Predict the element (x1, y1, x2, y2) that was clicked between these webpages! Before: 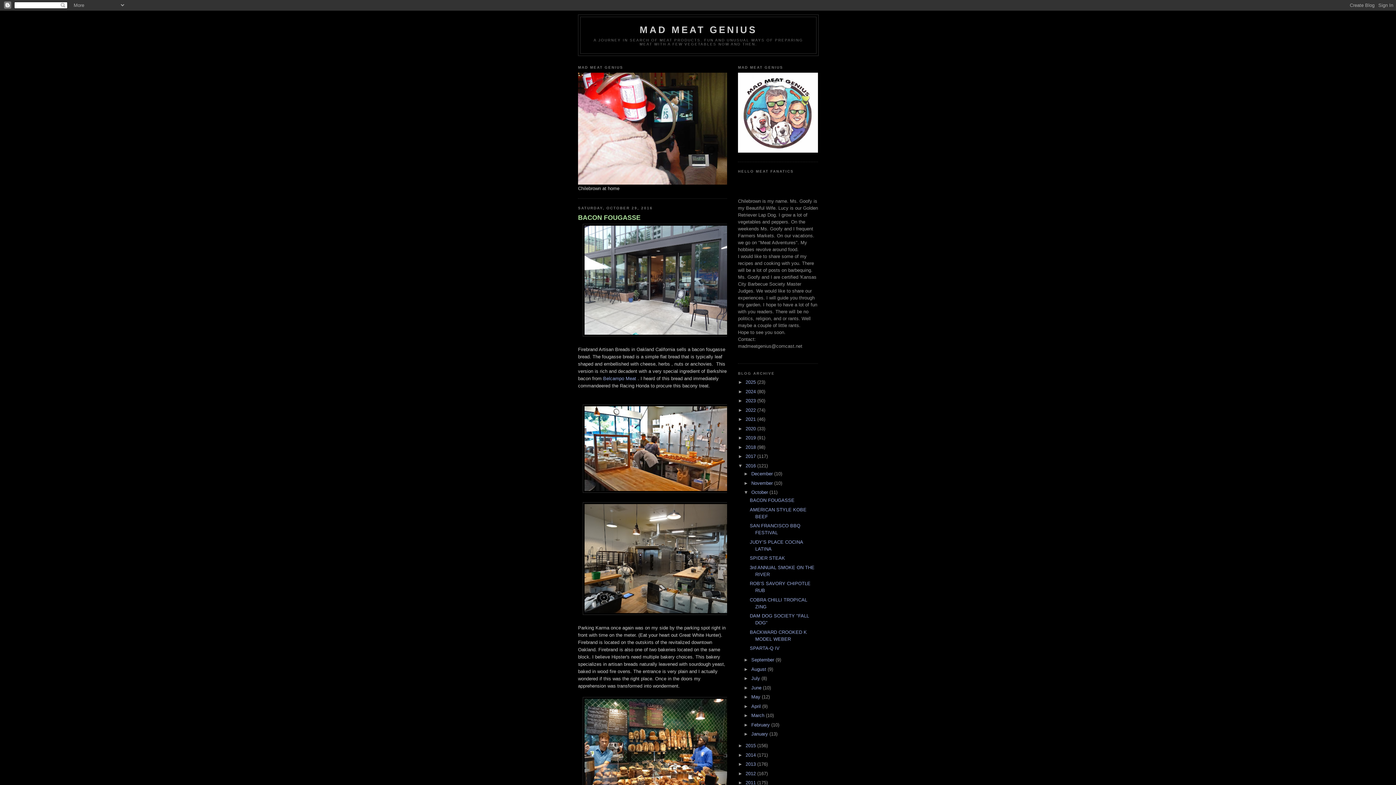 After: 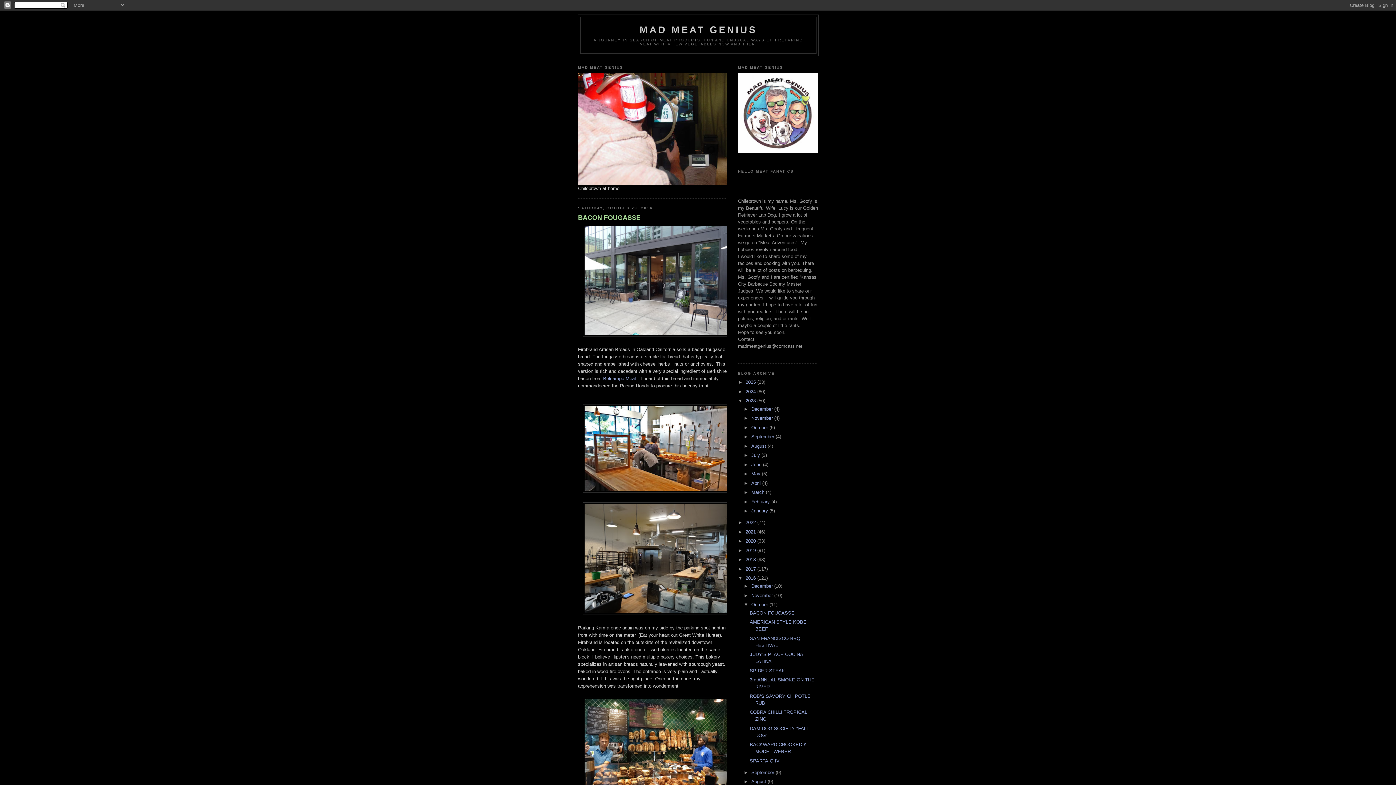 Action: label: ►   bbox: (738, 398, 745, 403)